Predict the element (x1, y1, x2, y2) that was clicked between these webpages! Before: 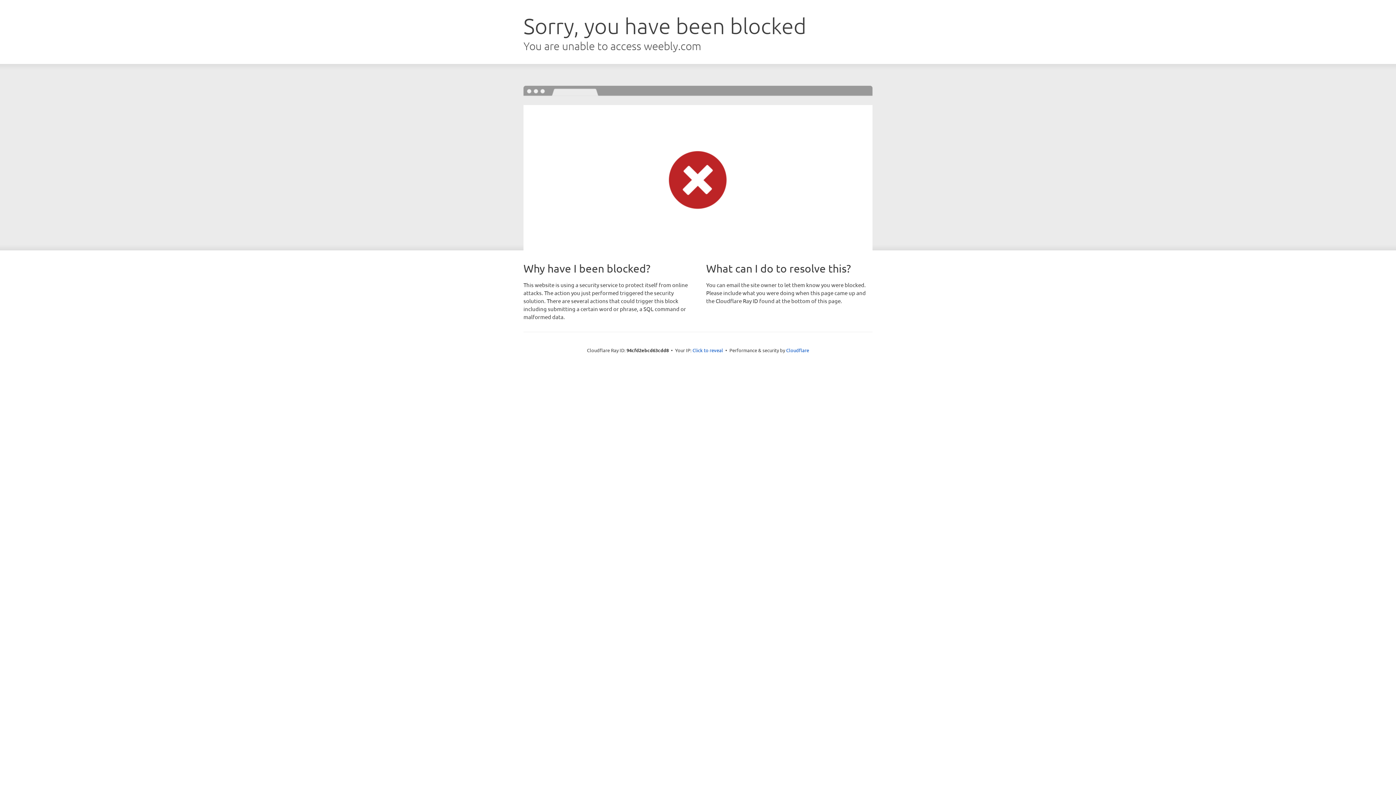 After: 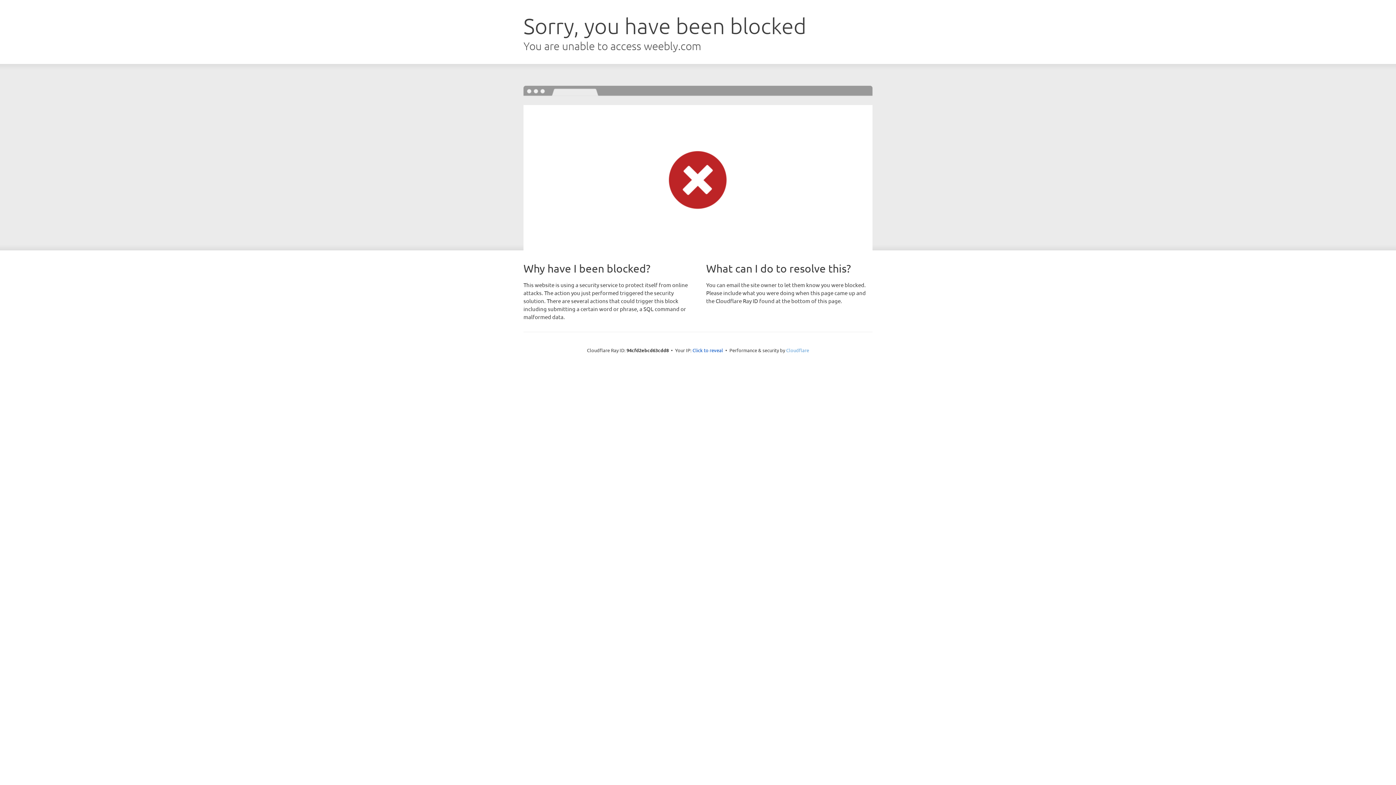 Action: label: Cloudflare bbox: (786, 347, 809, 353)